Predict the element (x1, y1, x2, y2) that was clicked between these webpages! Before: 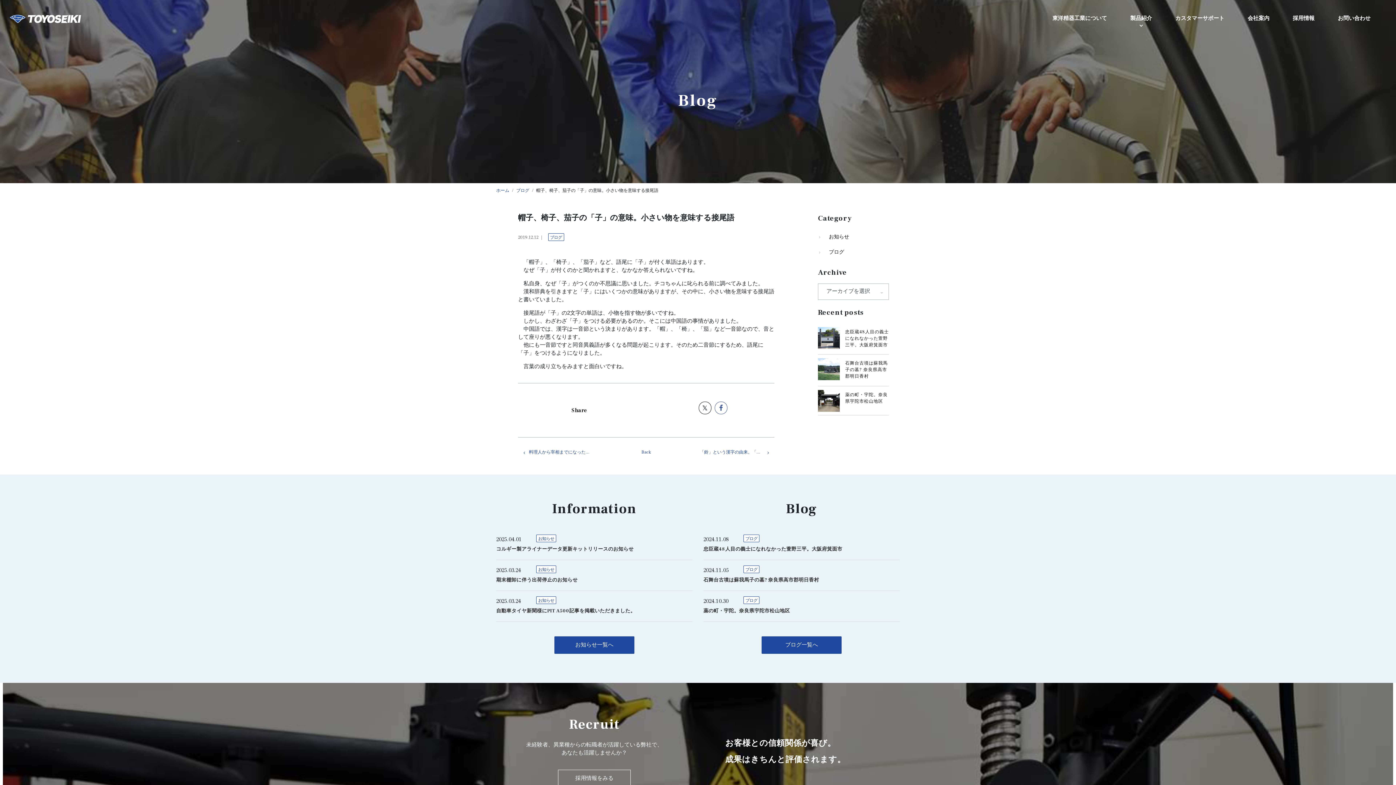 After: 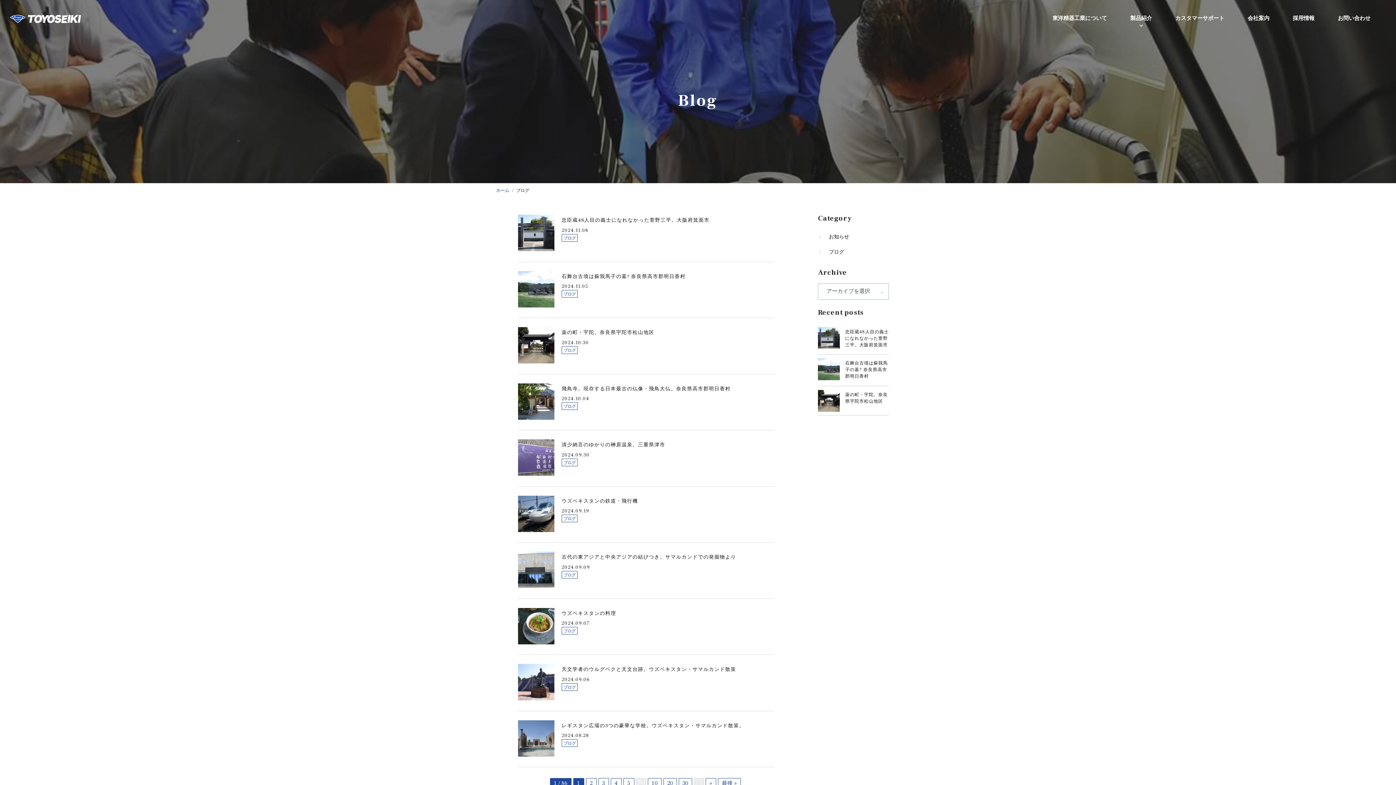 Action: bbox: (603, 437, 689, 467) label: Back